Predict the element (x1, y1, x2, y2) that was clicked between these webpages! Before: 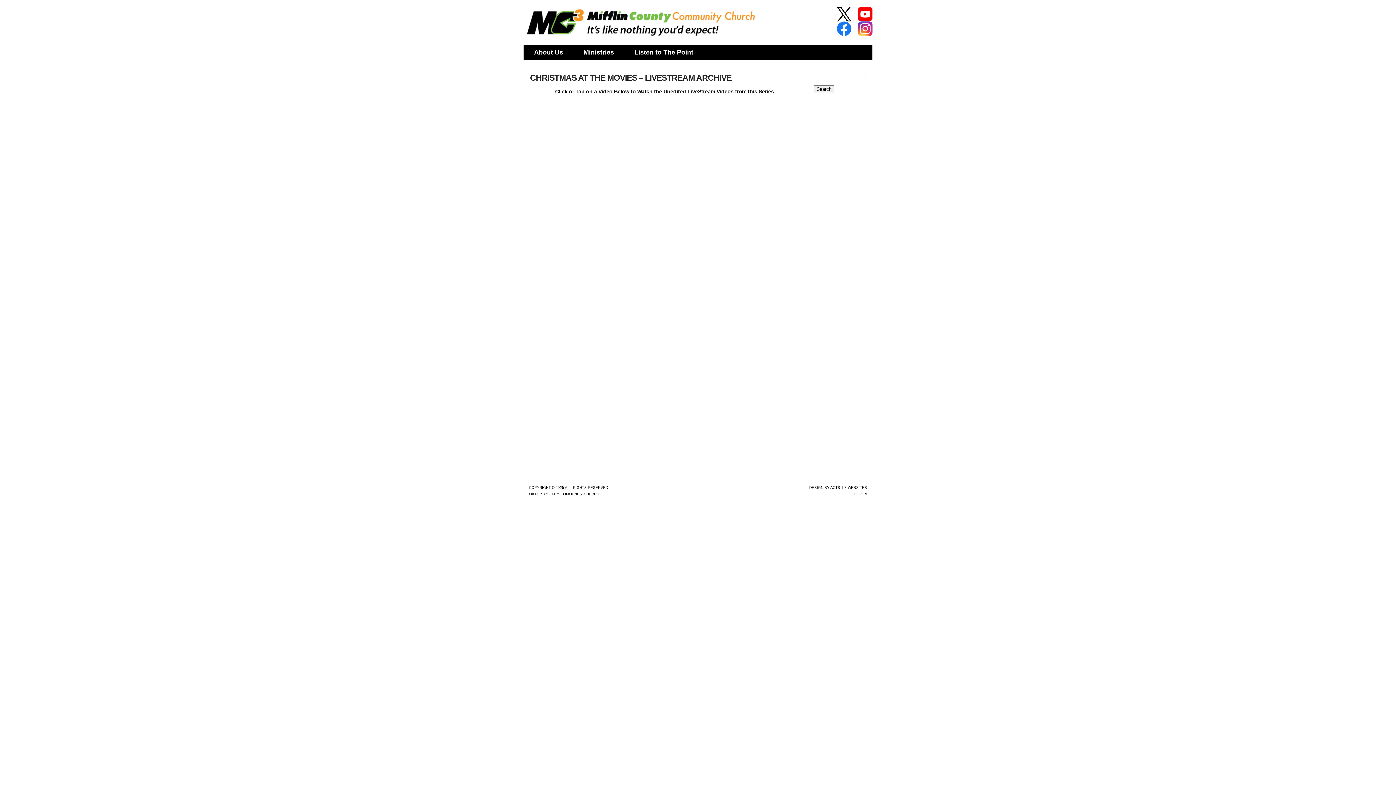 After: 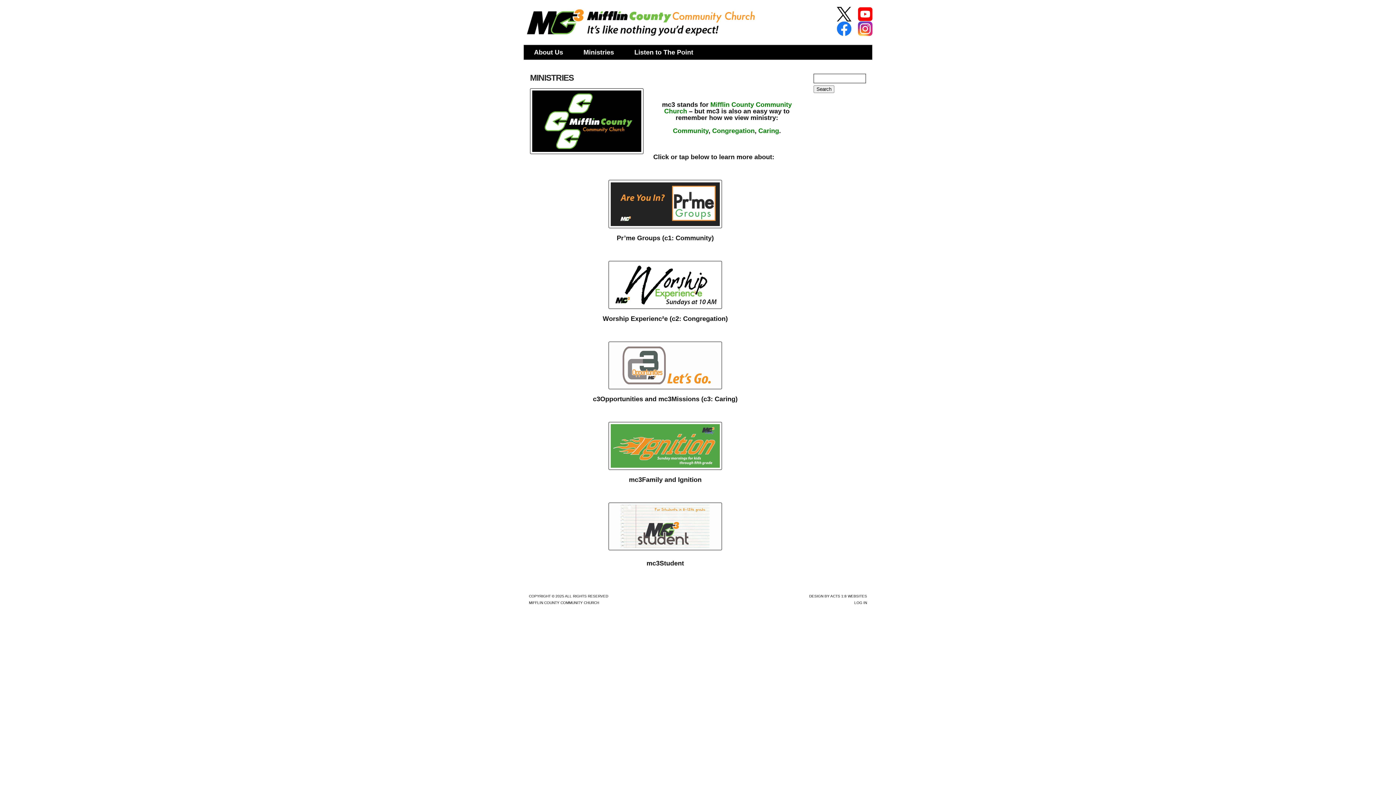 Action: bbox: (573, 48, 624, 55) label: Ministries